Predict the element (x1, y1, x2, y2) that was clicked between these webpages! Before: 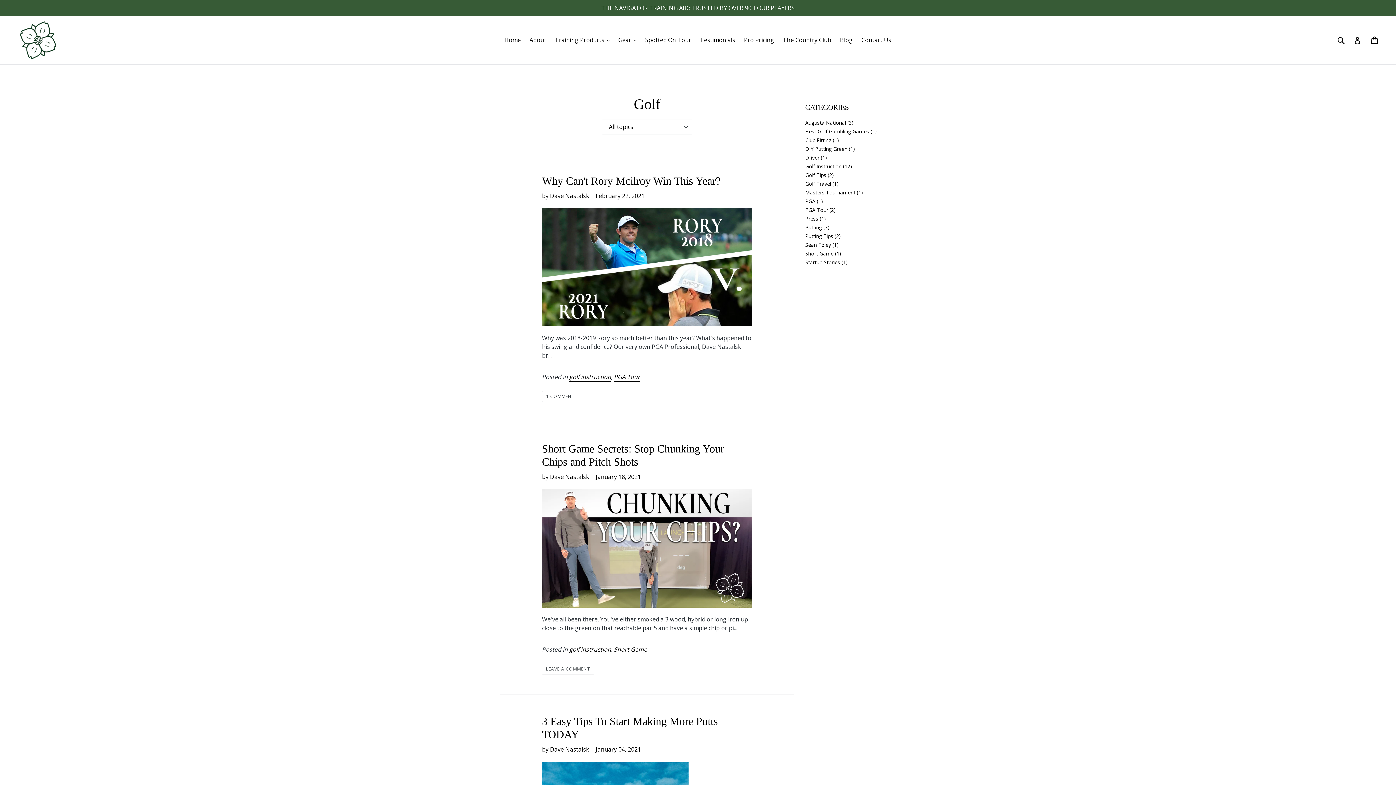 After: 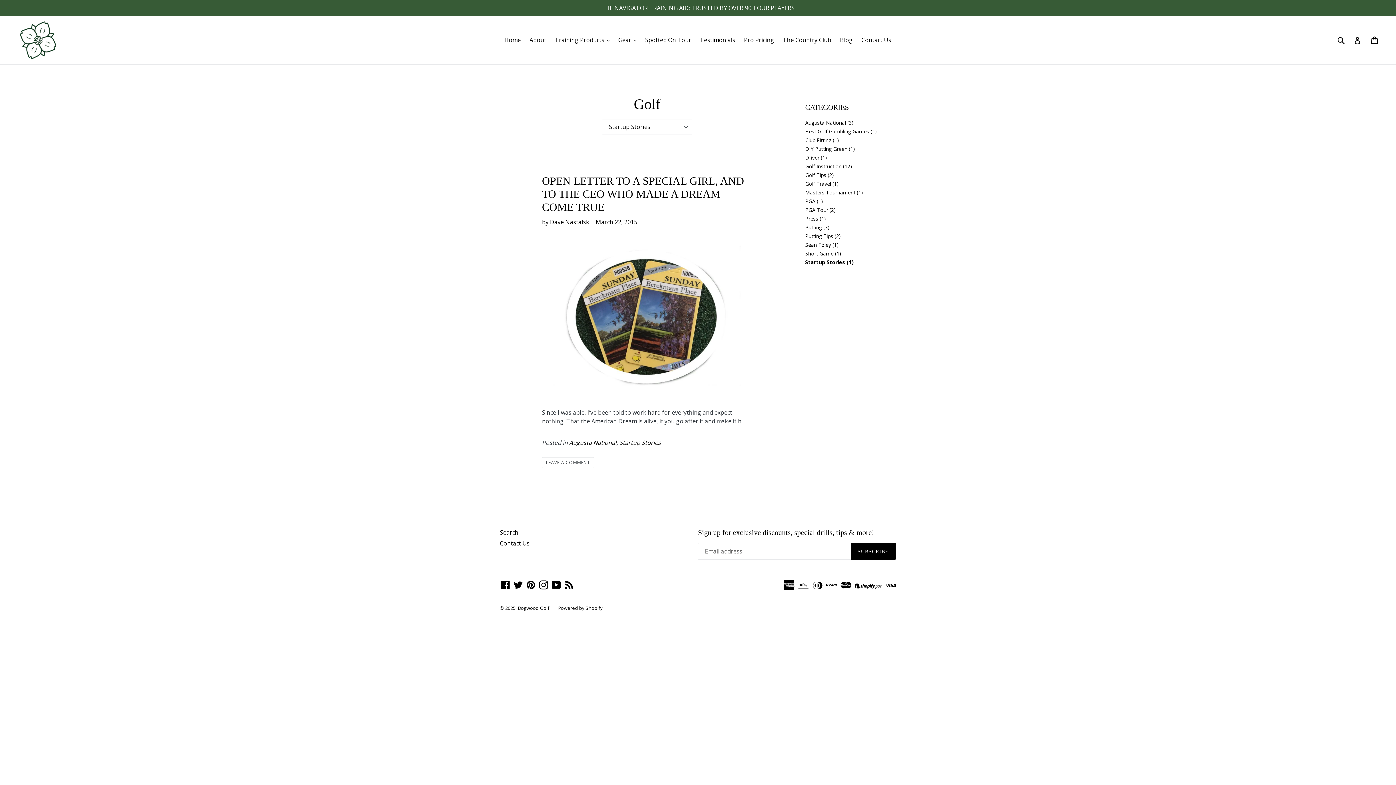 Action: bbox: (805, 258, 848, 265) label: Startup Stories (1)